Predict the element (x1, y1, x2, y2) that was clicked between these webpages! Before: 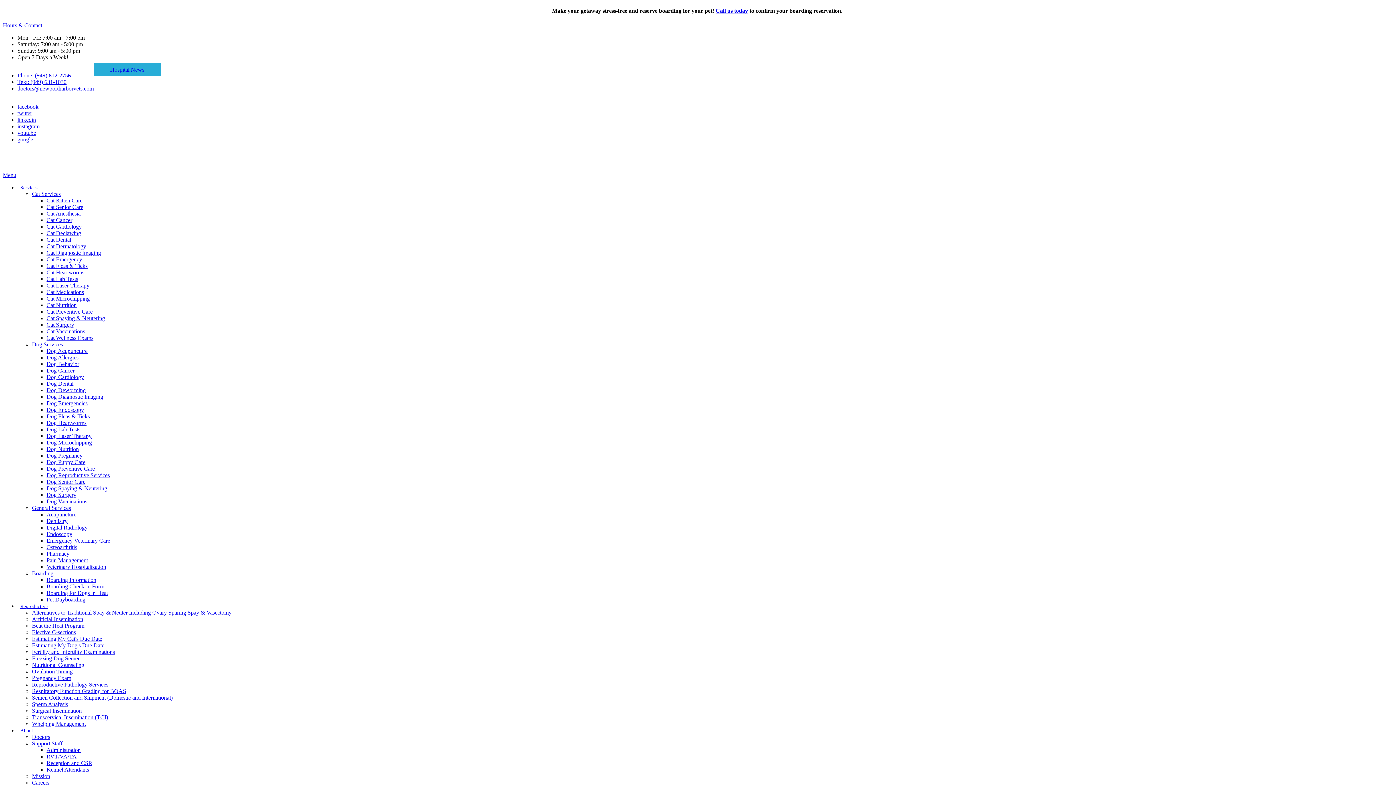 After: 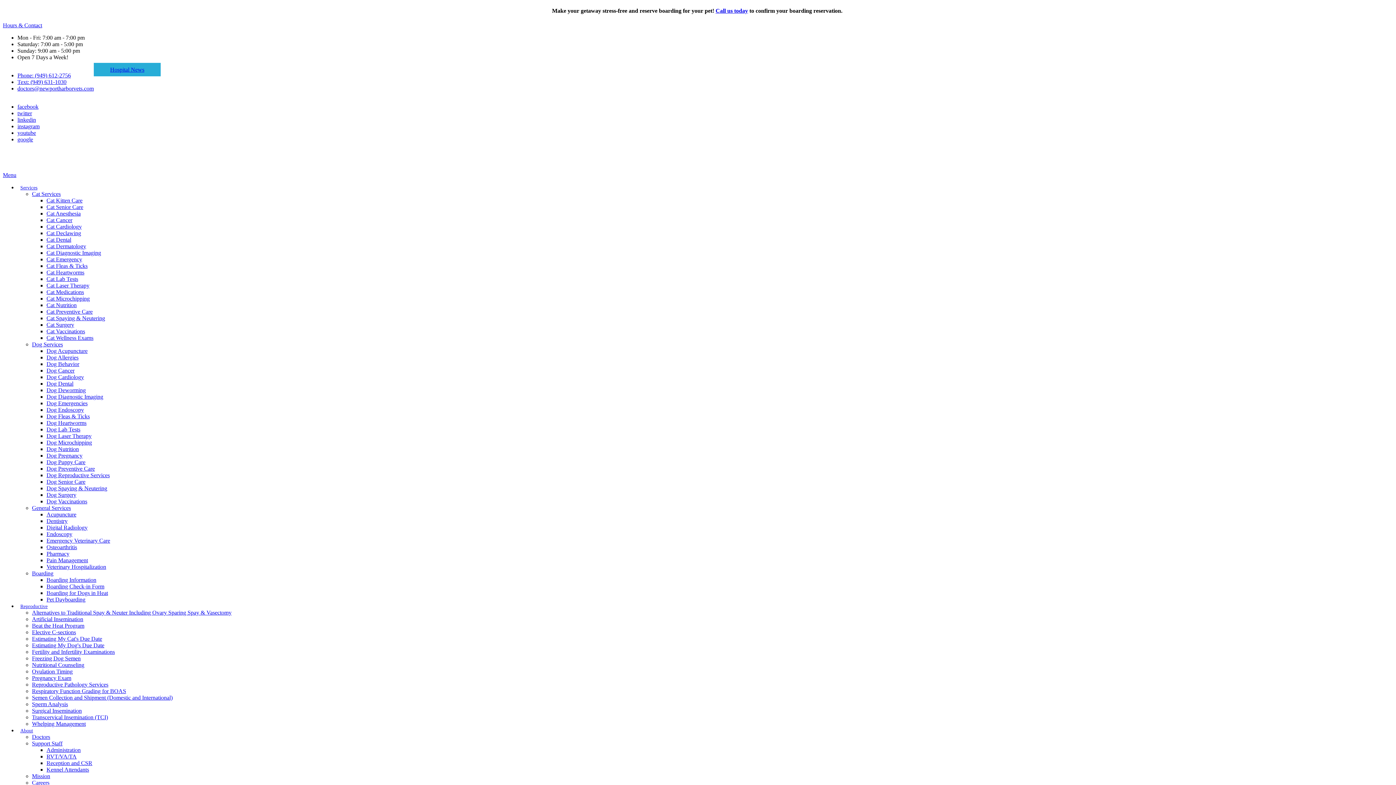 Action: label: Beat the Heat Program bbox: (32, 623, 84, 629)